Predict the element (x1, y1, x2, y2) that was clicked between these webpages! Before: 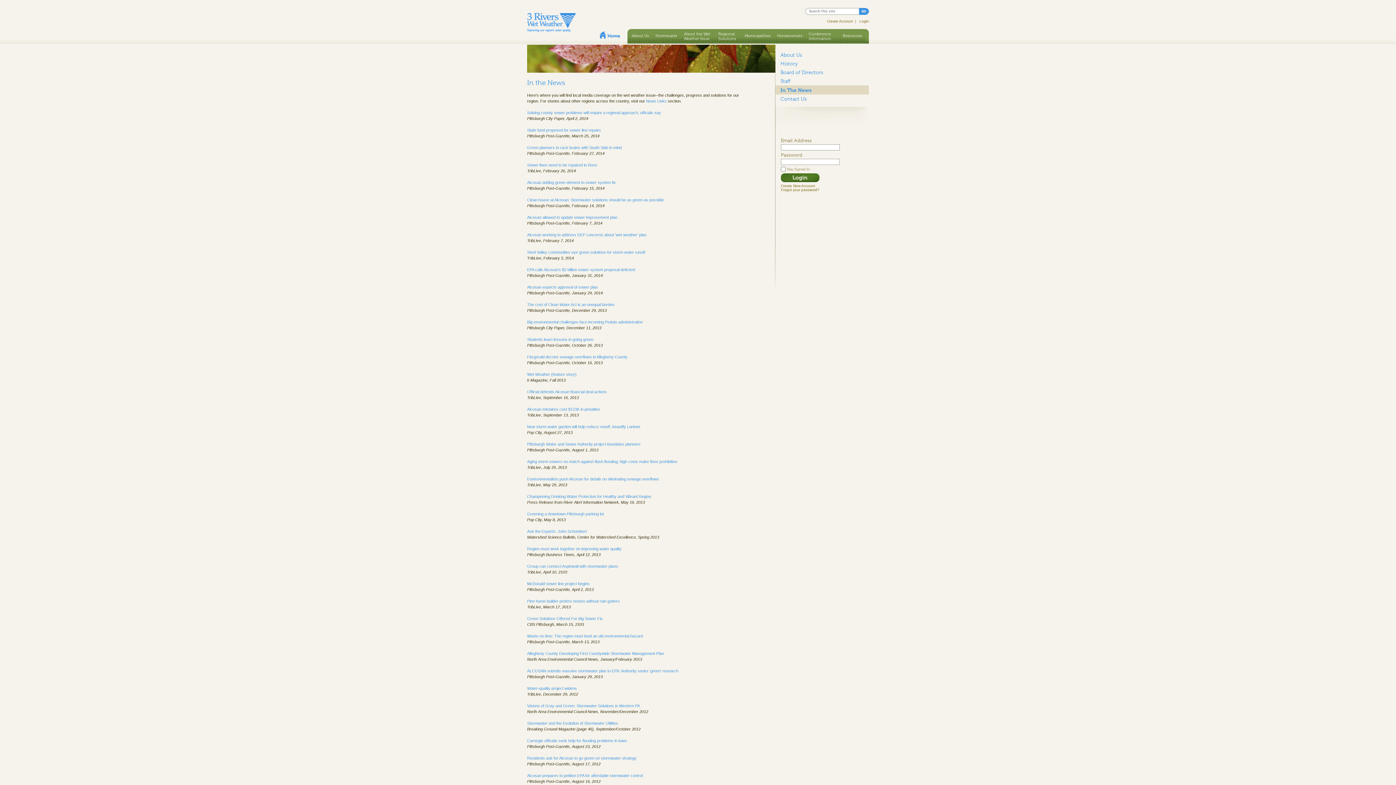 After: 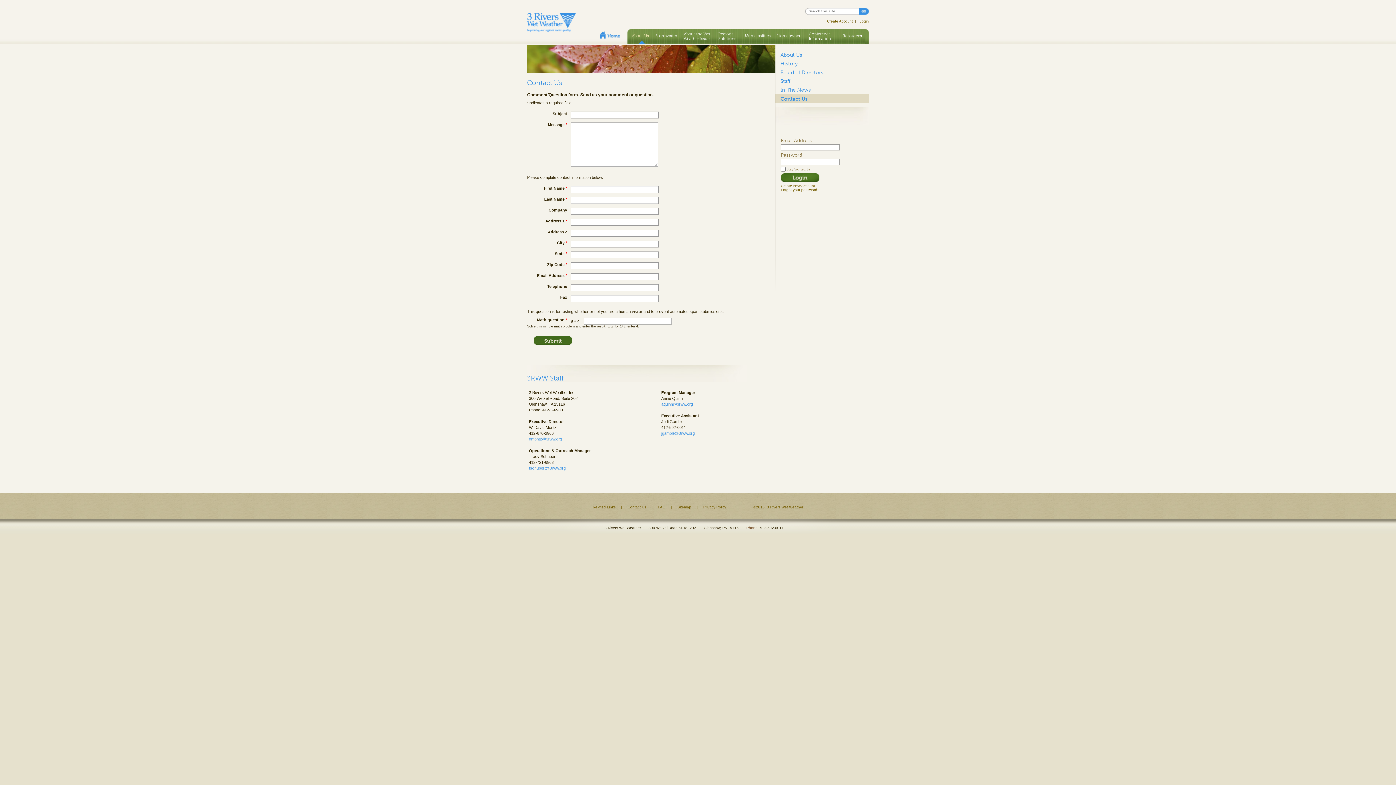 Action: label: Contact Us bbox: (775, 94, 869, 103)